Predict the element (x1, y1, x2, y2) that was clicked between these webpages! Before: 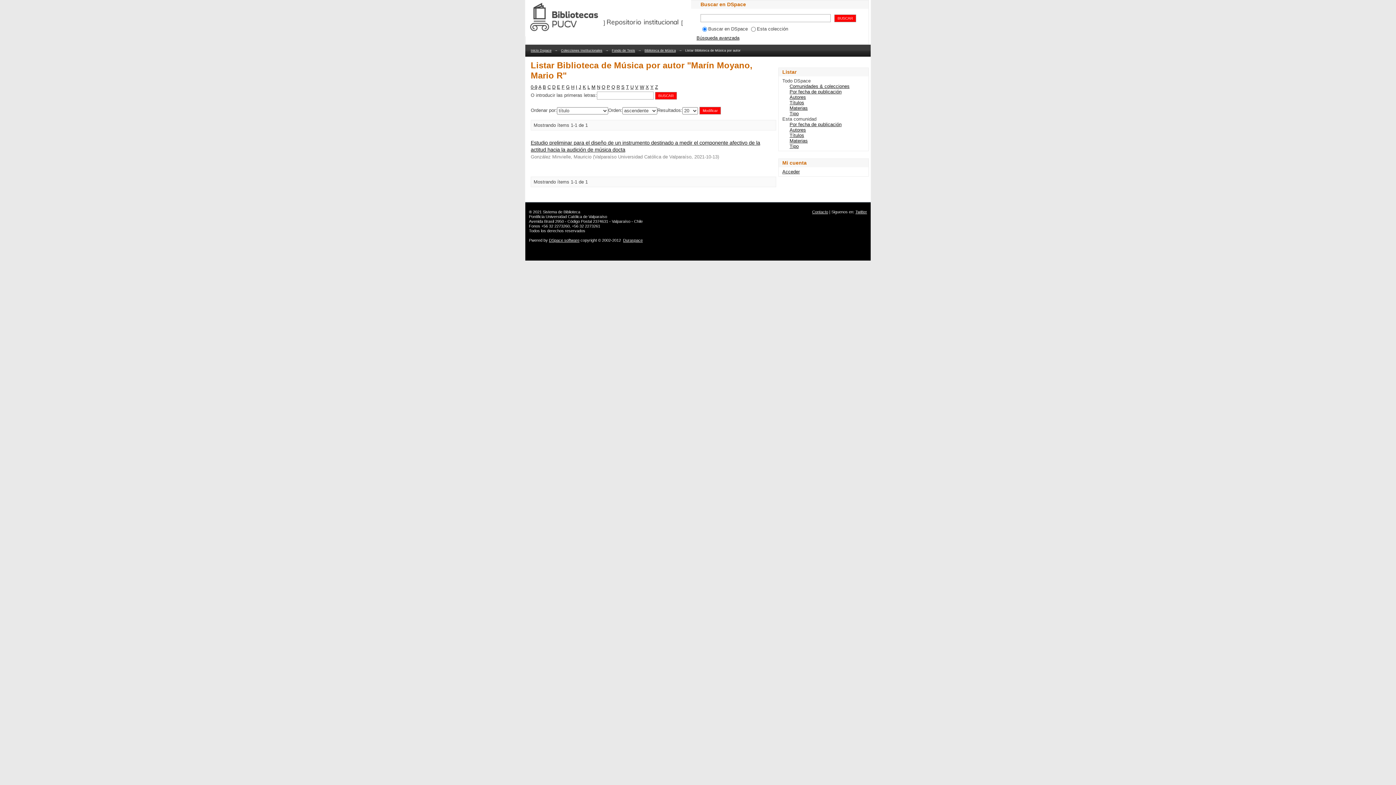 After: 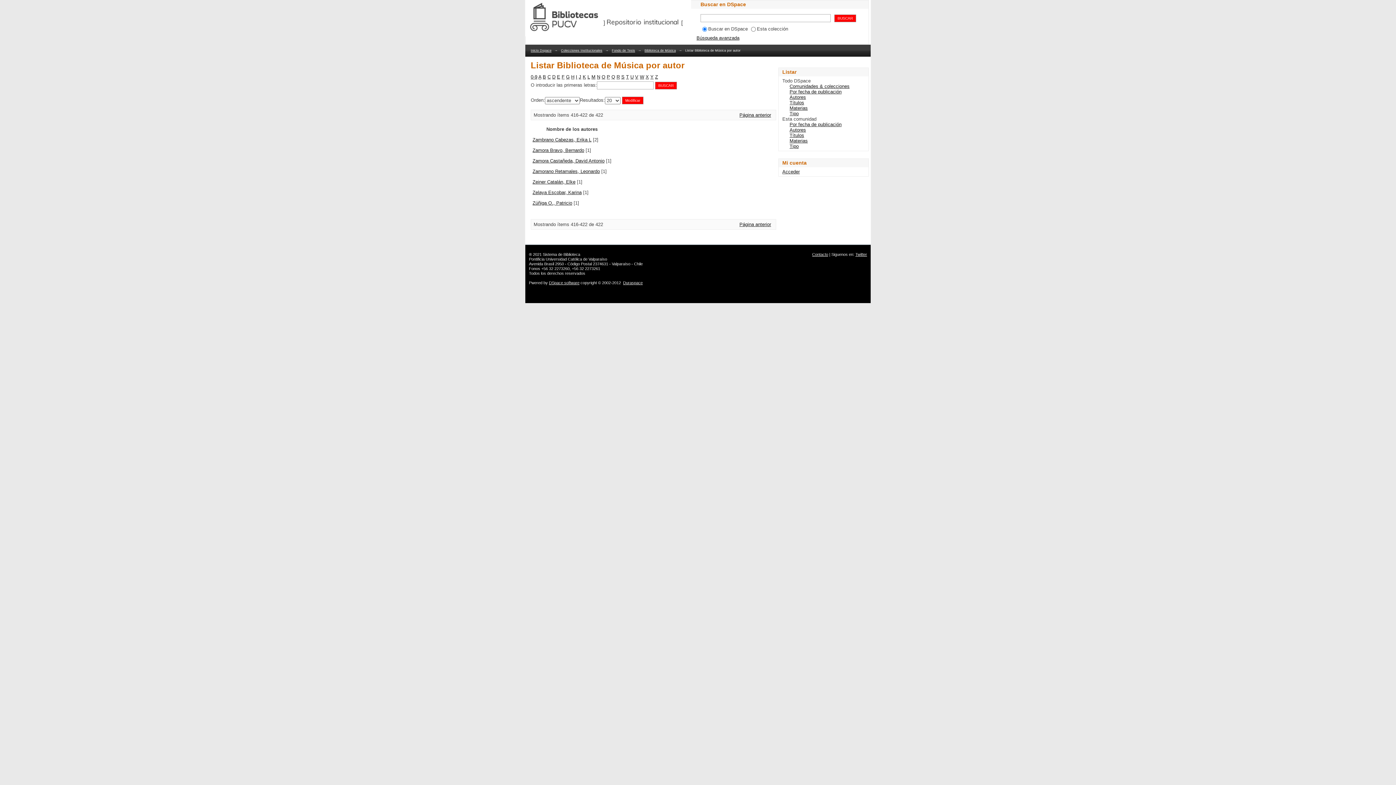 Action: label: Z bbox: (655, 84, 658, 89)